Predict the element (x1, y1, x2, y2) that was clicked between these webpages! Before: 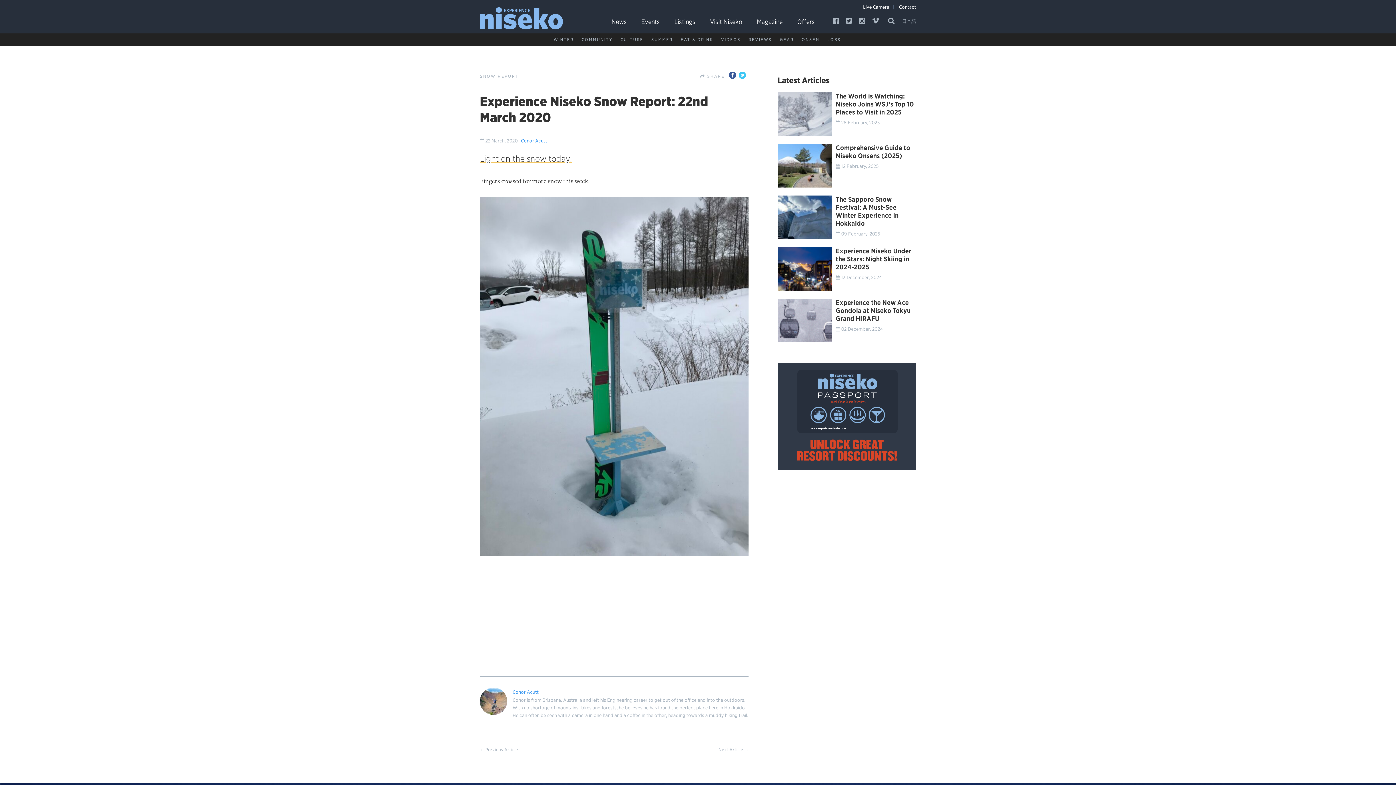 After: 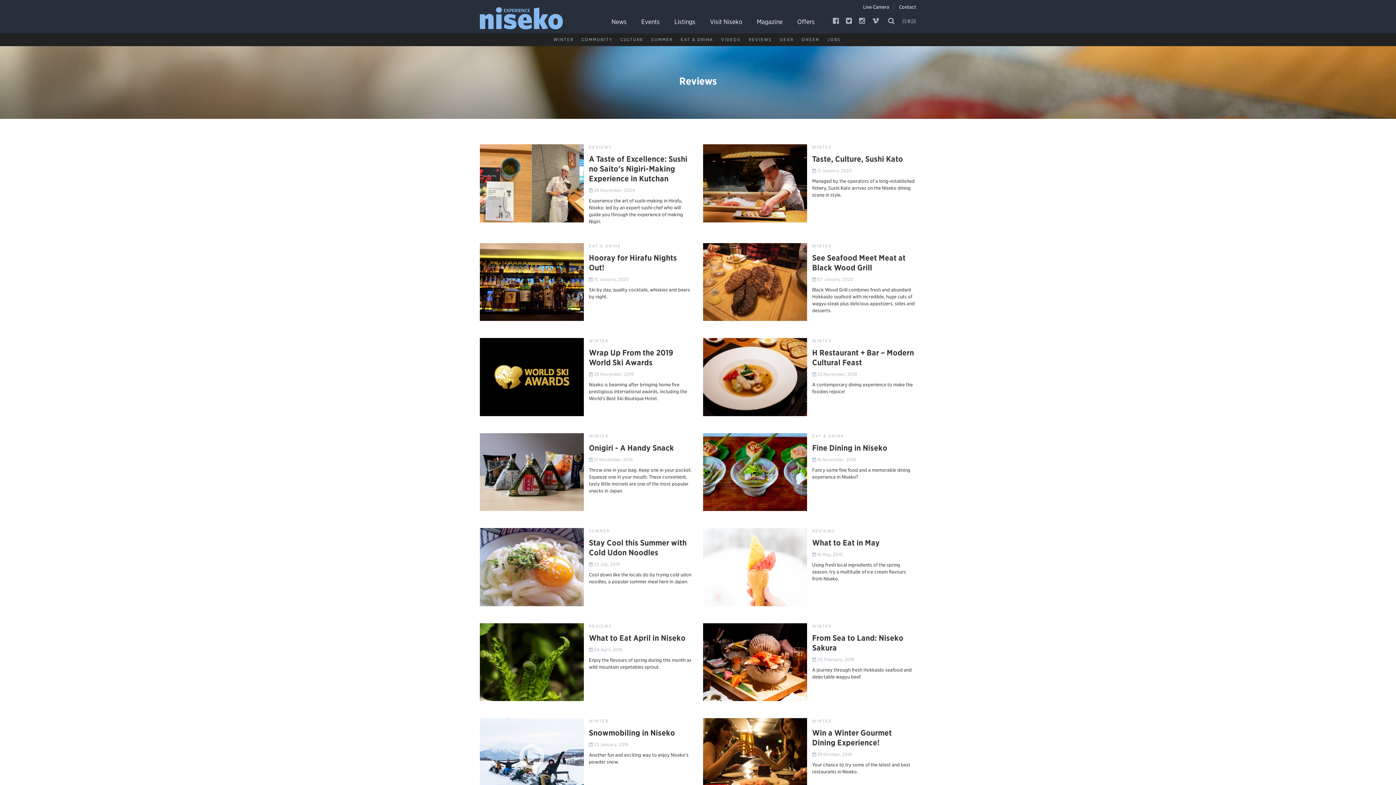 Action: bbox: (745, 33, 775, 46) label: REVIEWS